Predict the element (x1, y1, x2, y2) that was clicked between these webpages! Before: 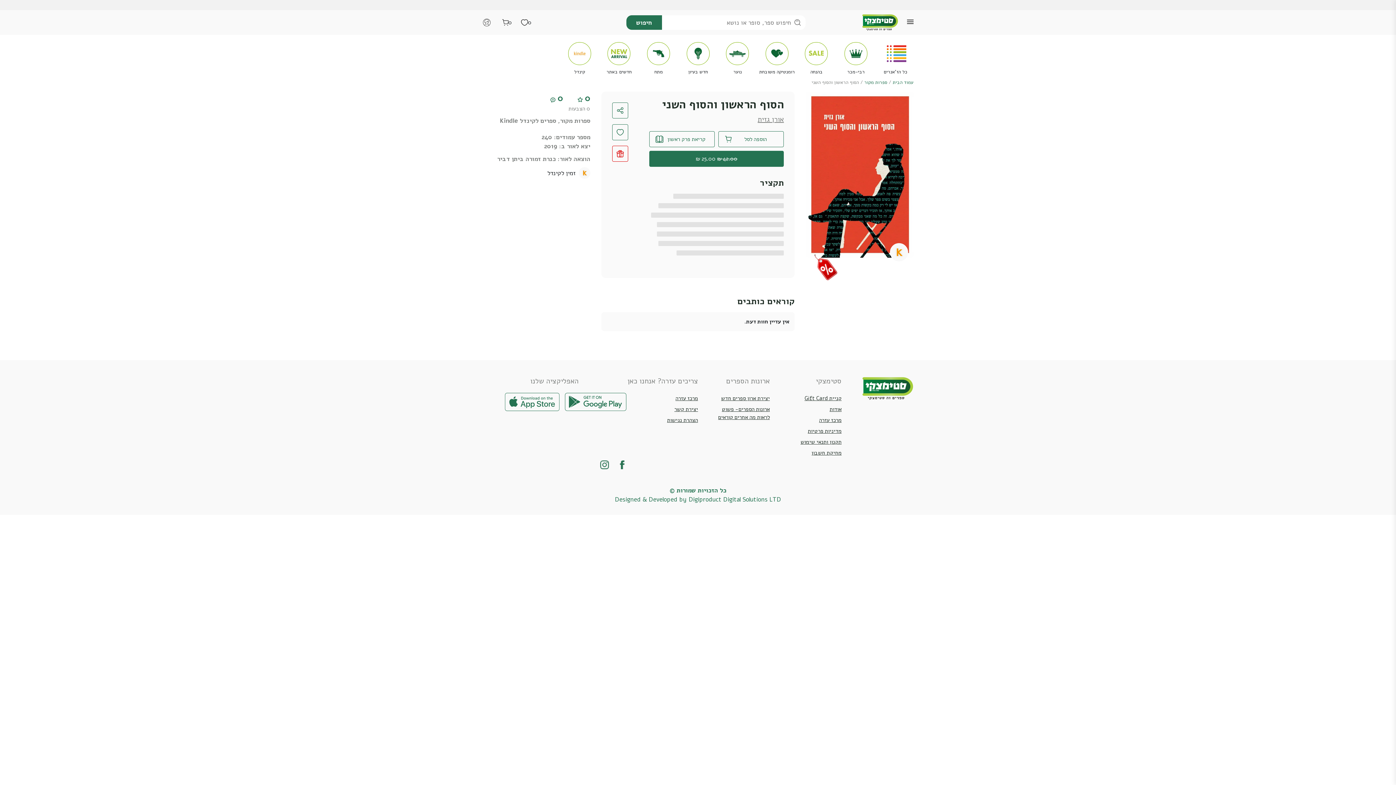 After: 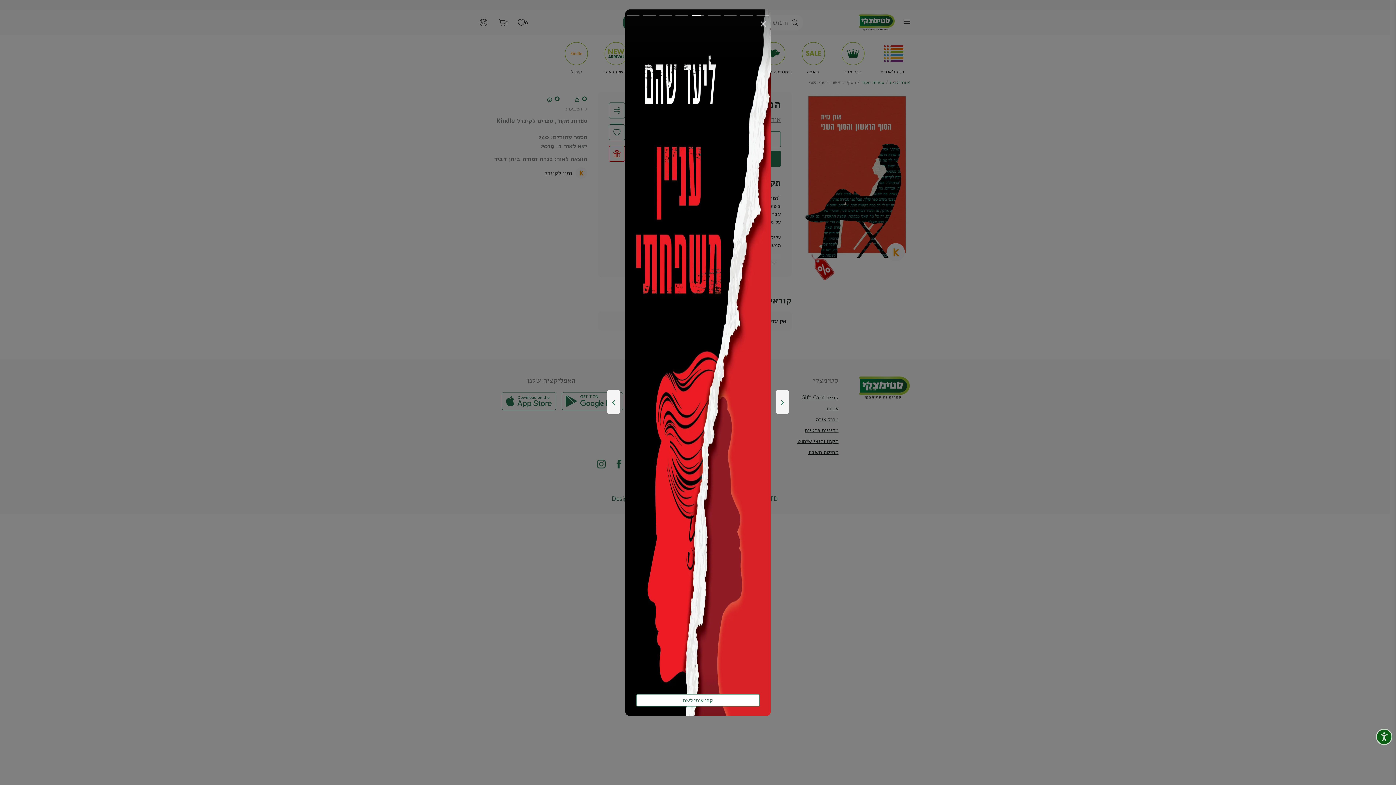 Action: label: רבי-מכר bbox: (838, 42, 874, 75)